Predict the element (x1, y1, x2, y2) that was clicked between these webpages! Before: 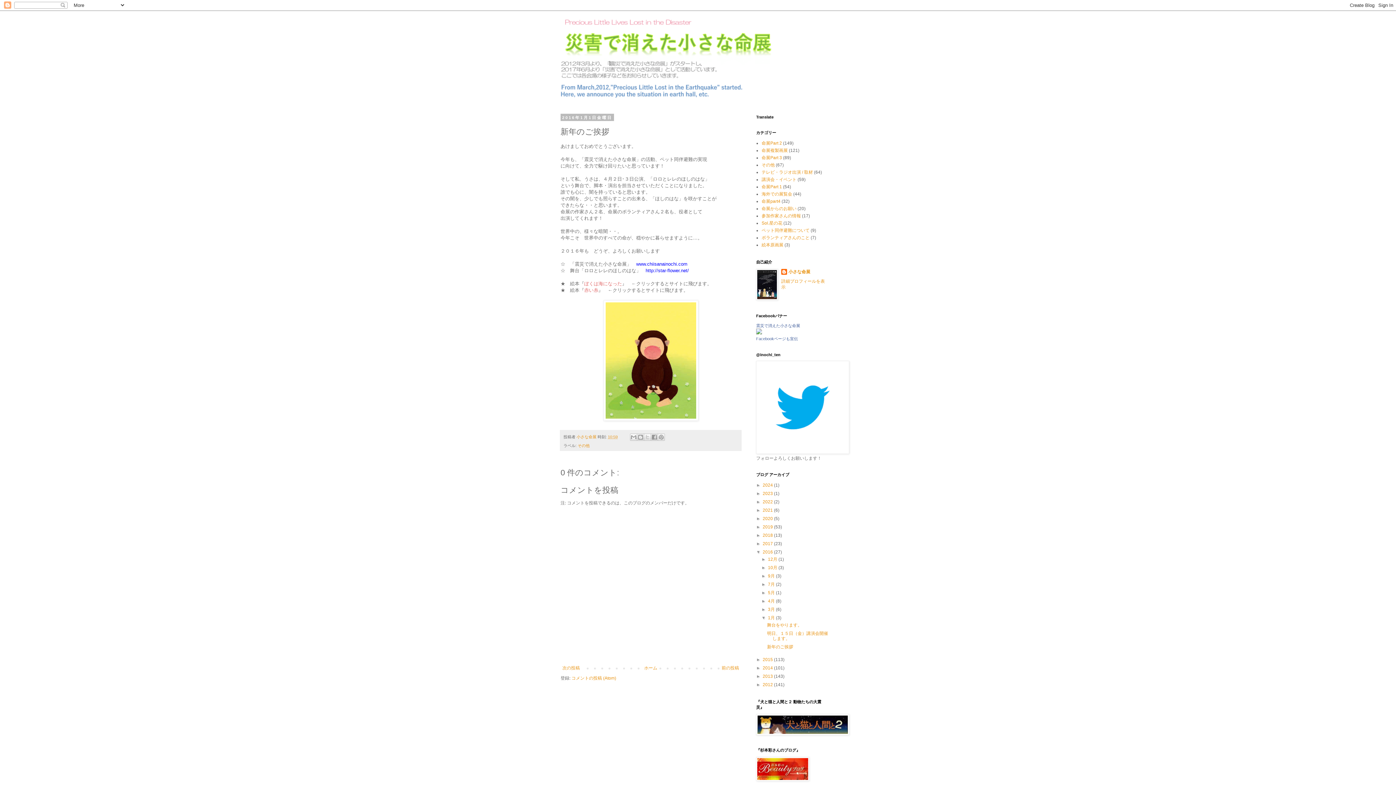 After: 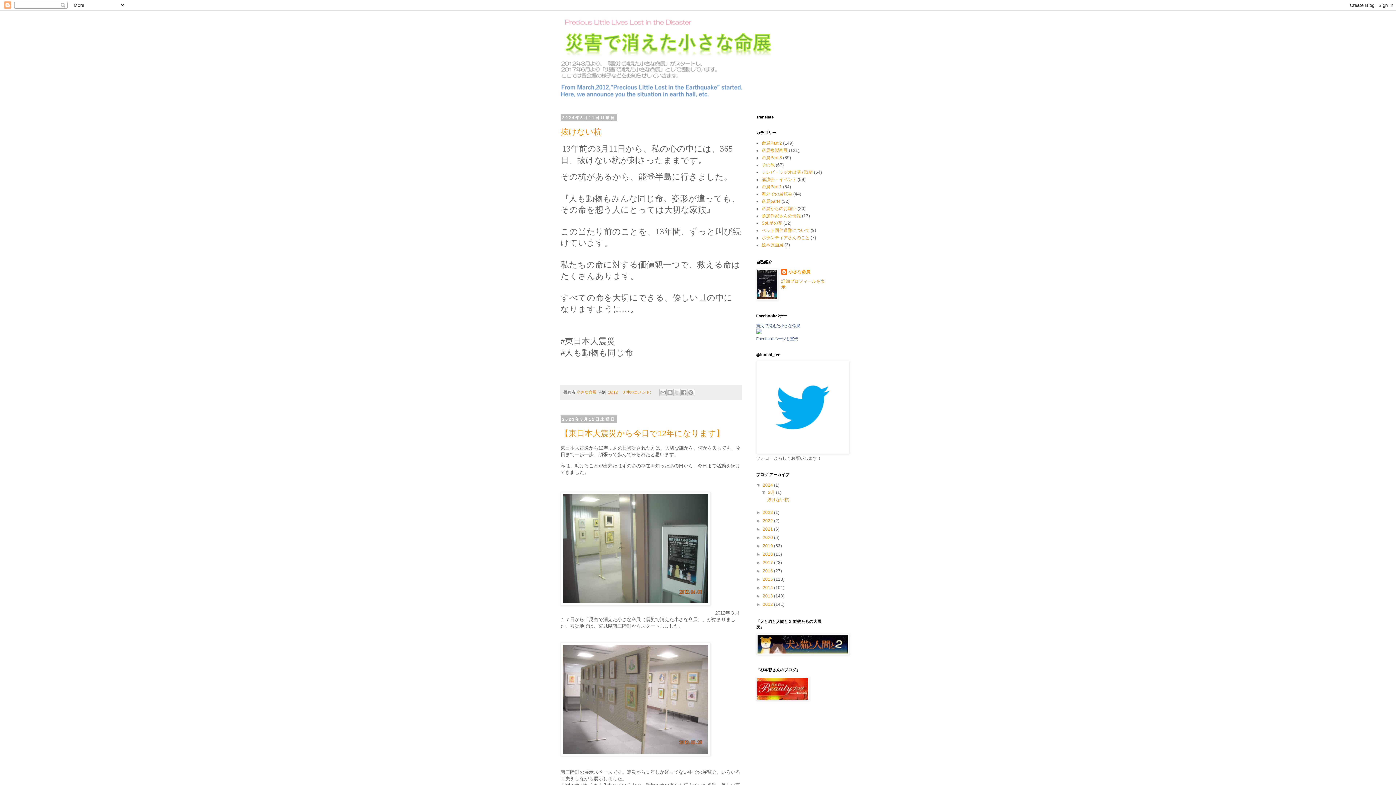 Action: bbox: (642, 664, 659, 672) label: ホーム